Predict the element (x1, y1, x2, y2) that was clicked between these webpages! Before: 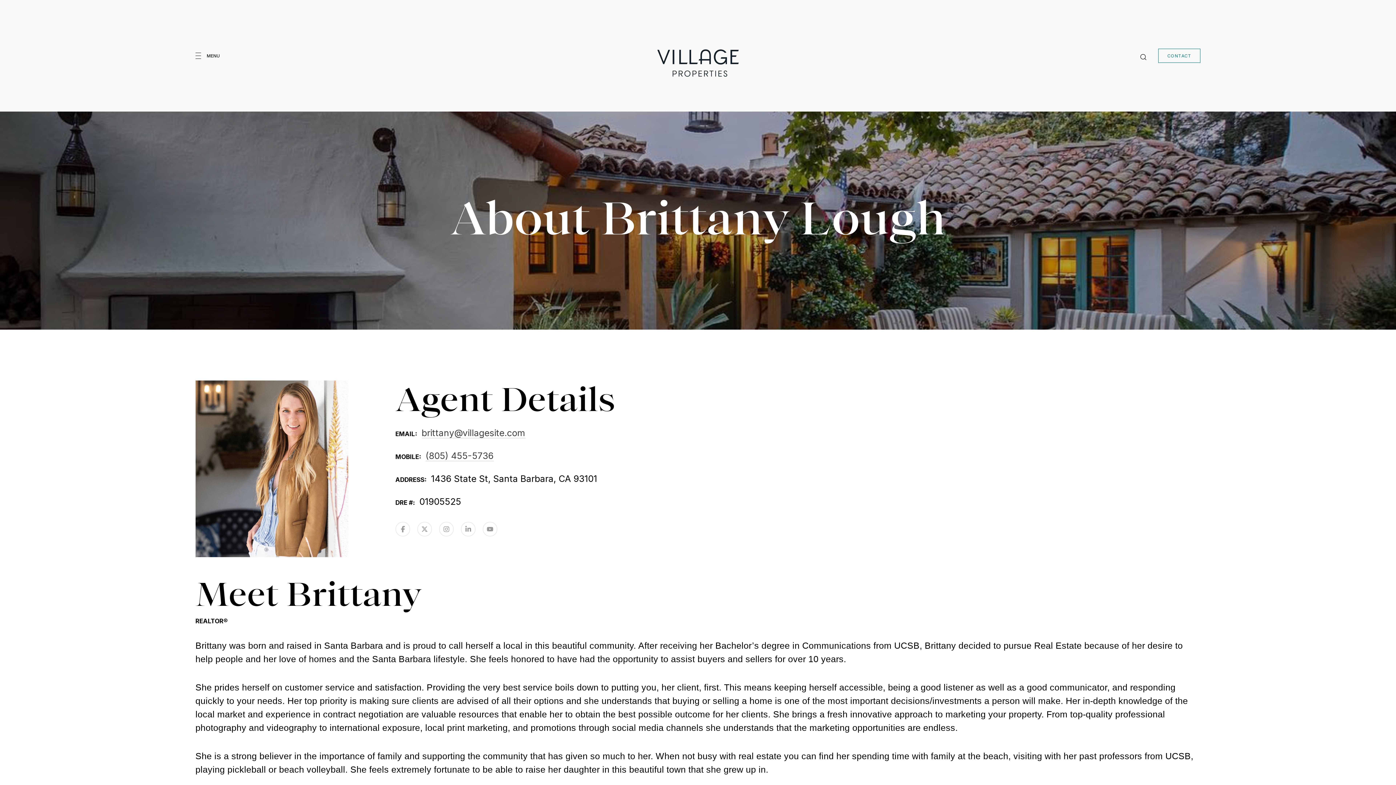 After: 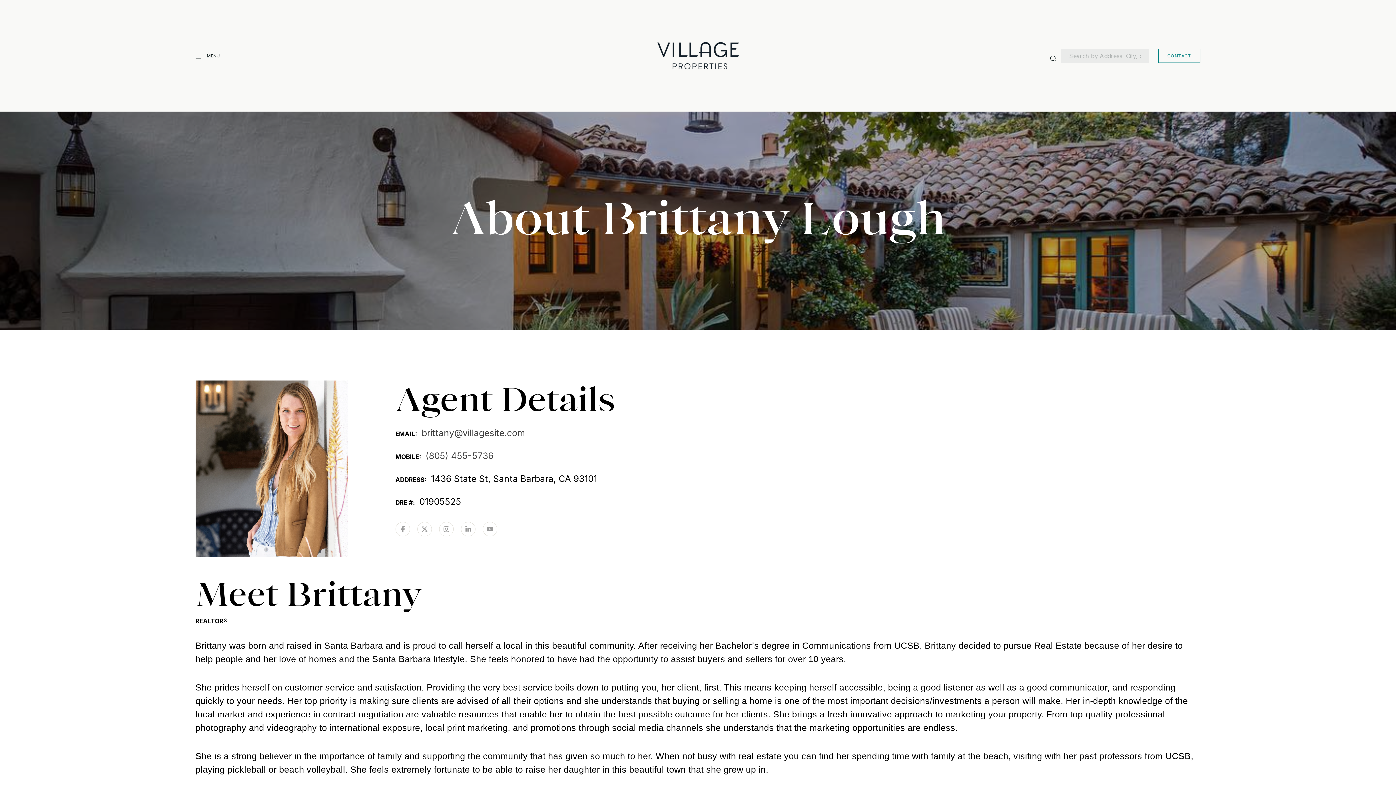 Action: bbox: (1137, 50, 1149, 64)